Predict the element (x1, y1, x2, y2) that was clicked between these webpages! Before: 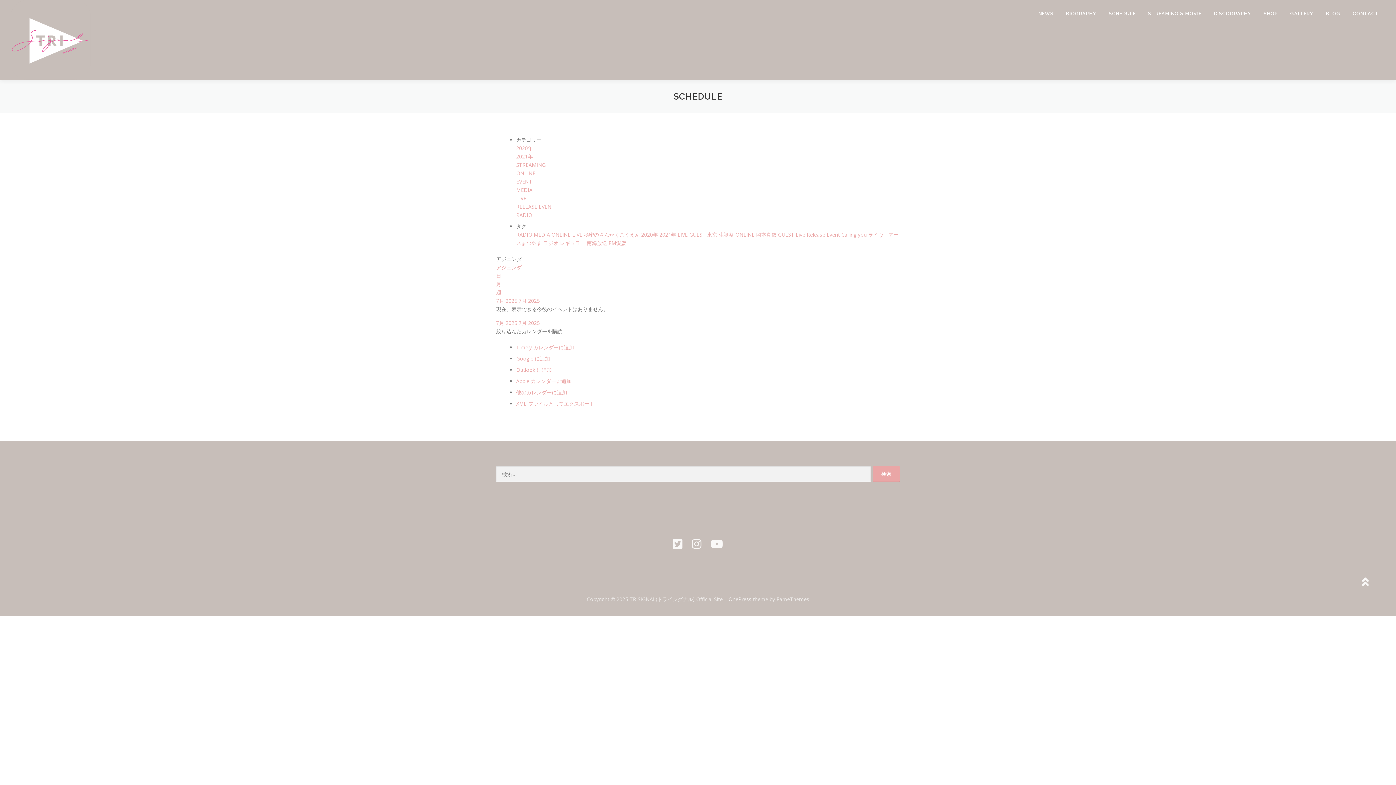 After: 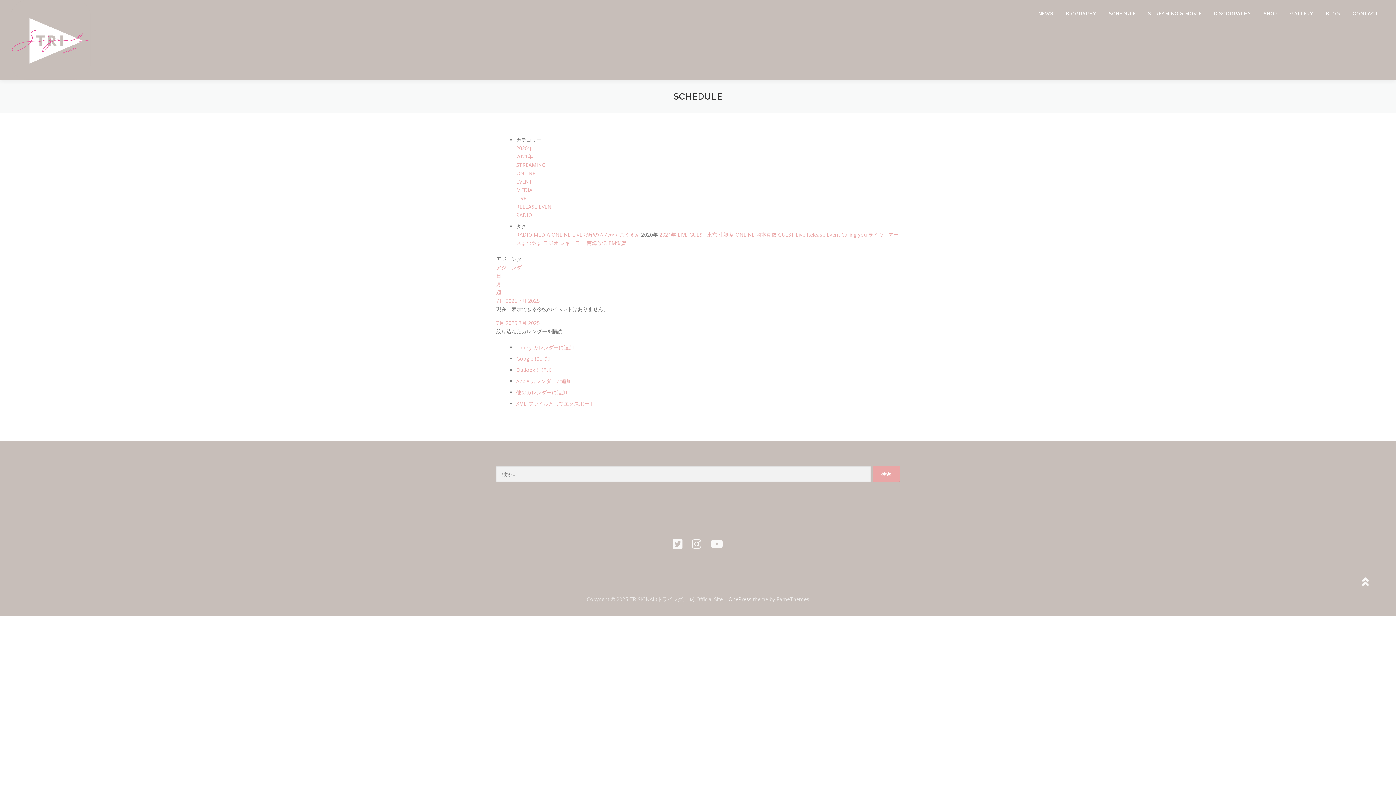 Action: bbox: (641, 231, 659, 238) label: 2020年 